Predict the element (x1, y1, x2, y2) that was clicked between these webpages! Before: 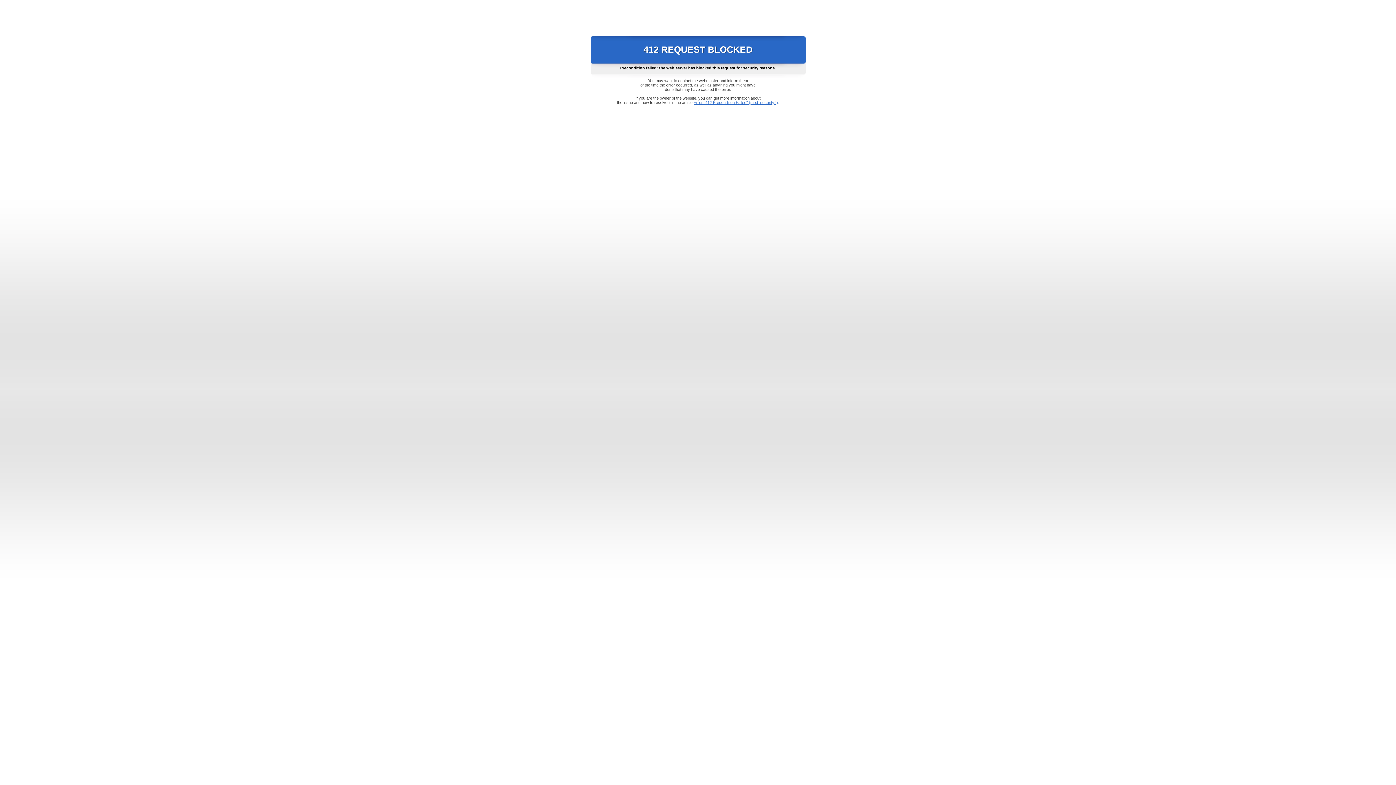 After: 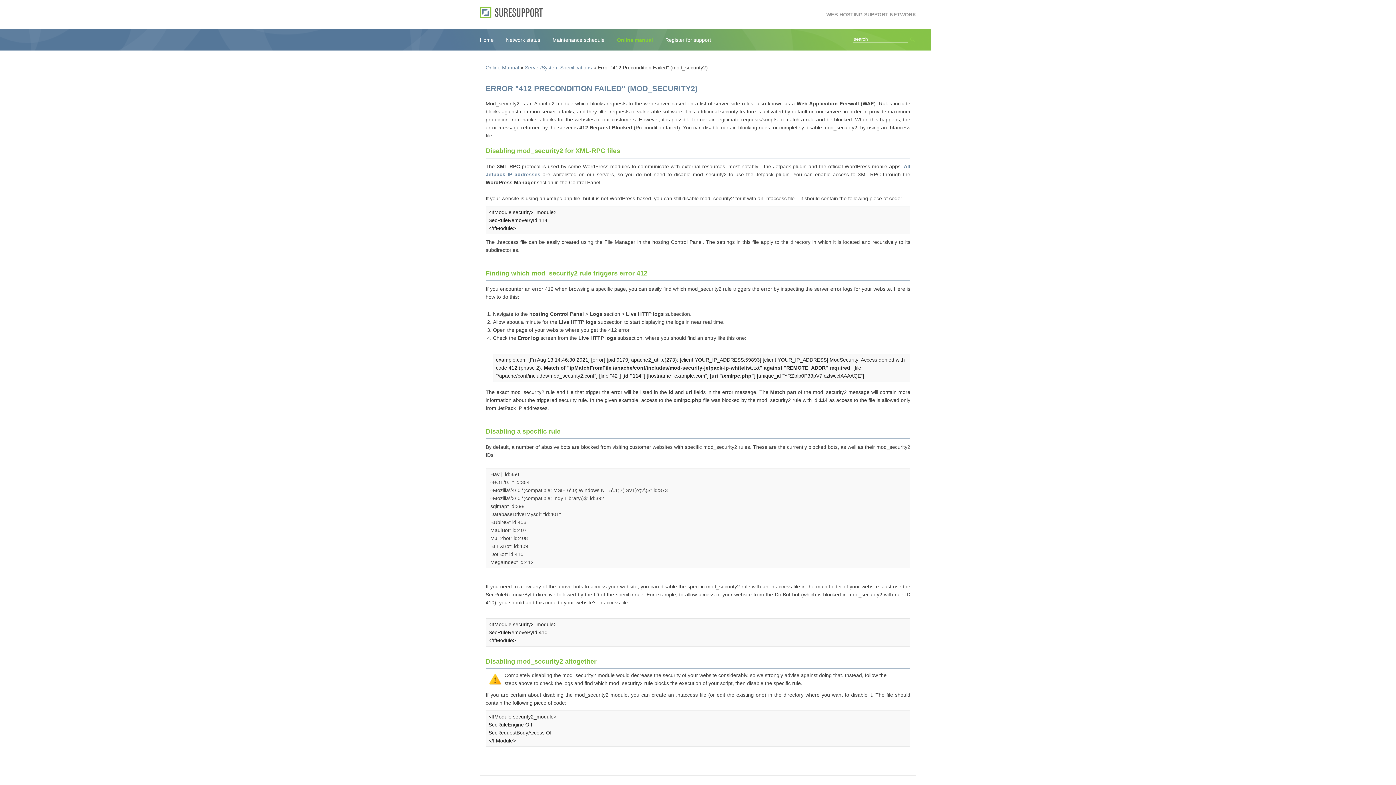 Action: label: Error "412 Precondition Failed" (mod_security2) bbox: (693, 100, 778, 104)